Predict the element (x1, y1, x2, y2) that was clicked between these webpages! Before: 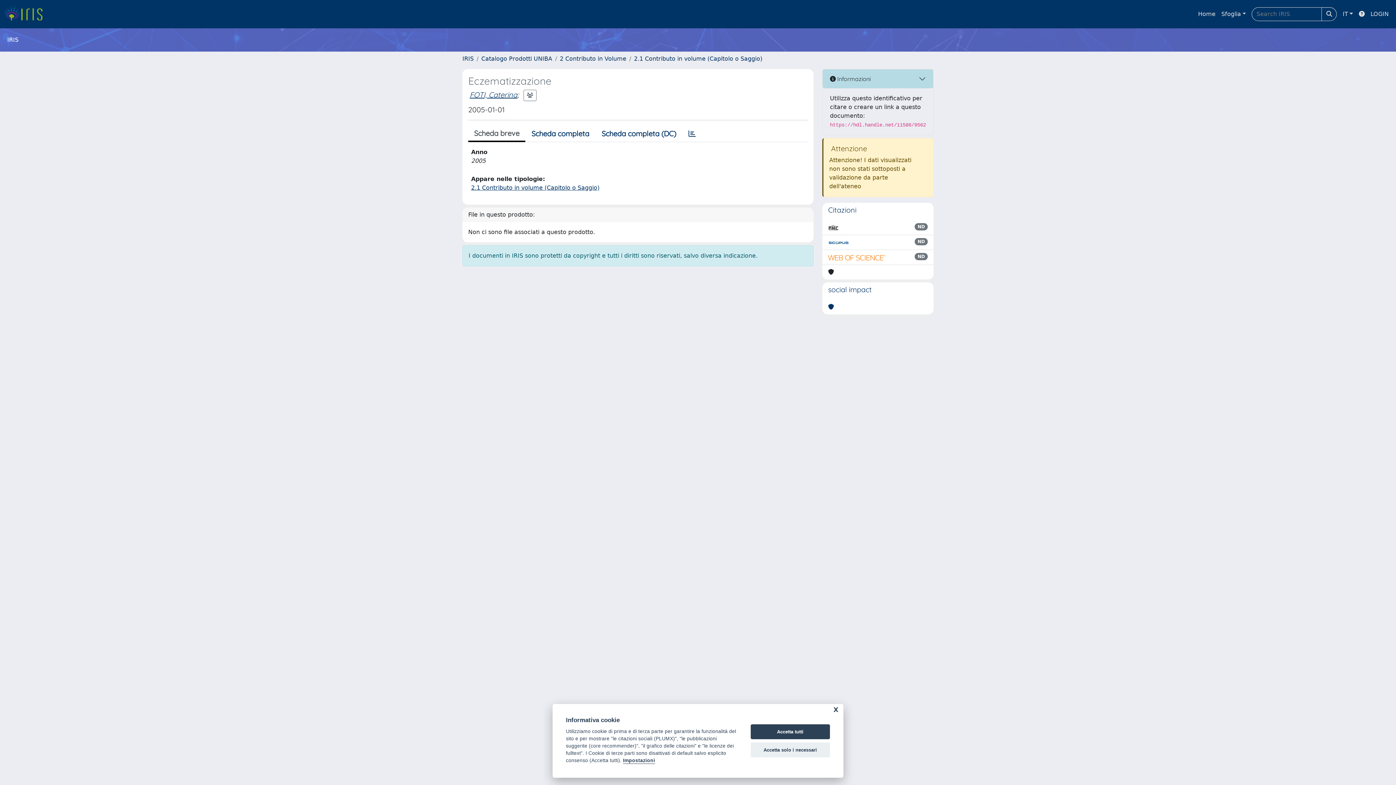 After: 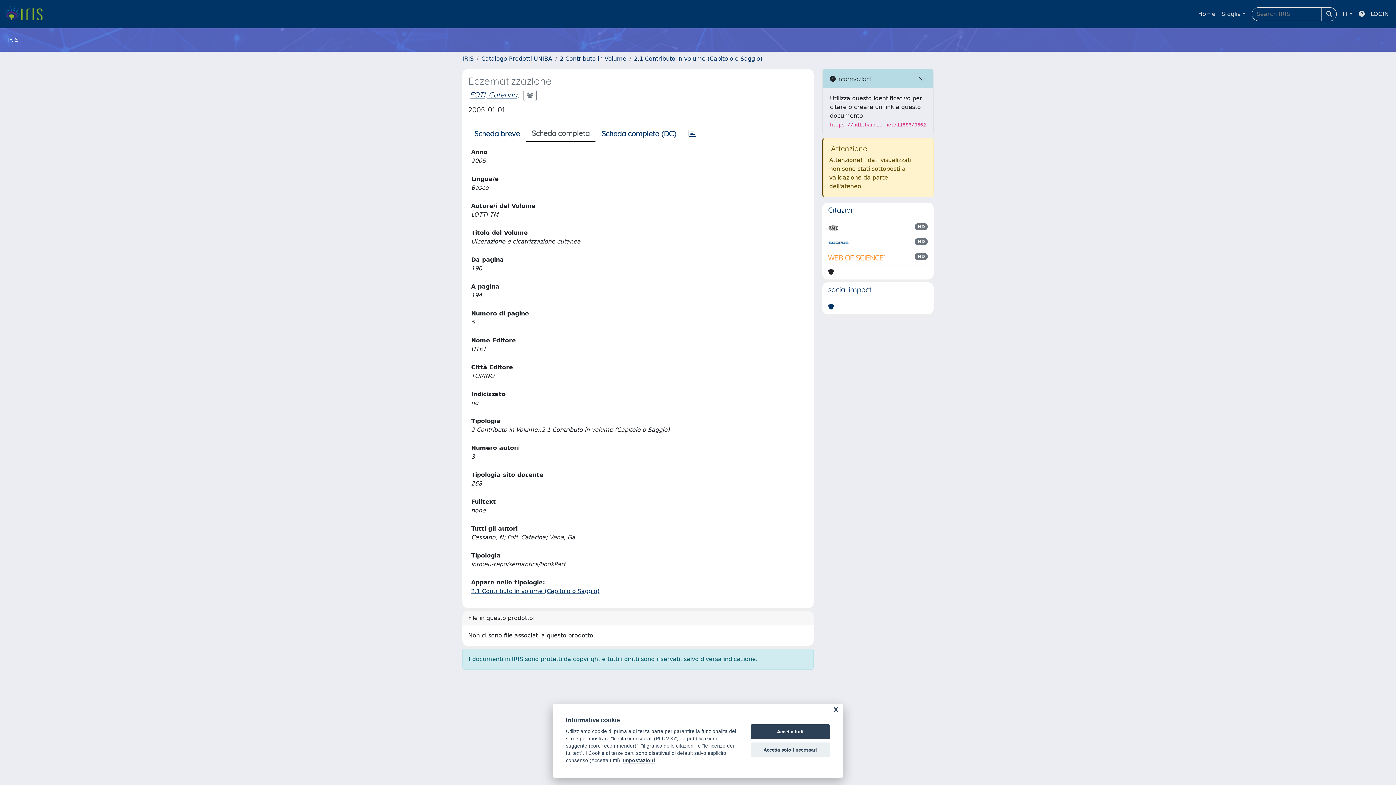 Action: label: Scheda completa bbox: (525, 126, 595, 141)